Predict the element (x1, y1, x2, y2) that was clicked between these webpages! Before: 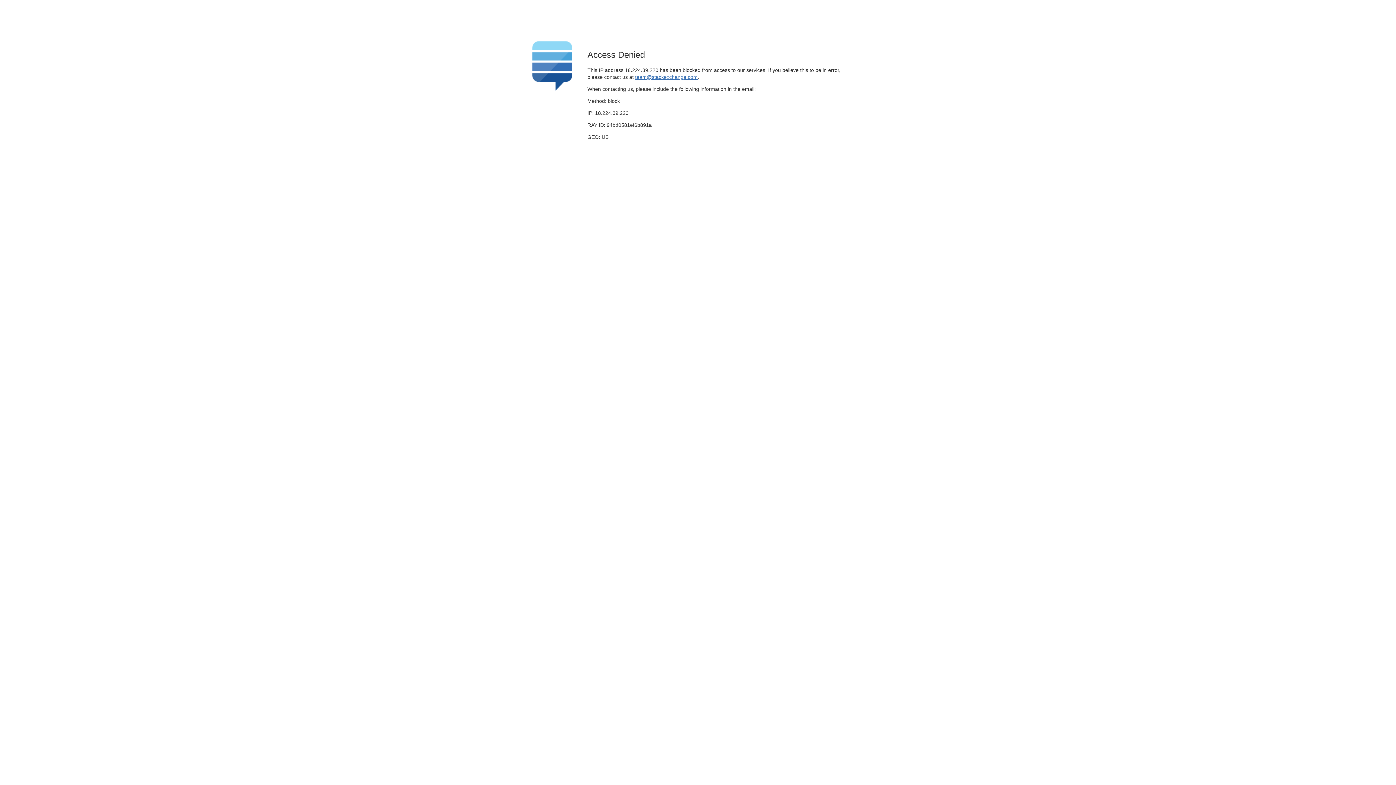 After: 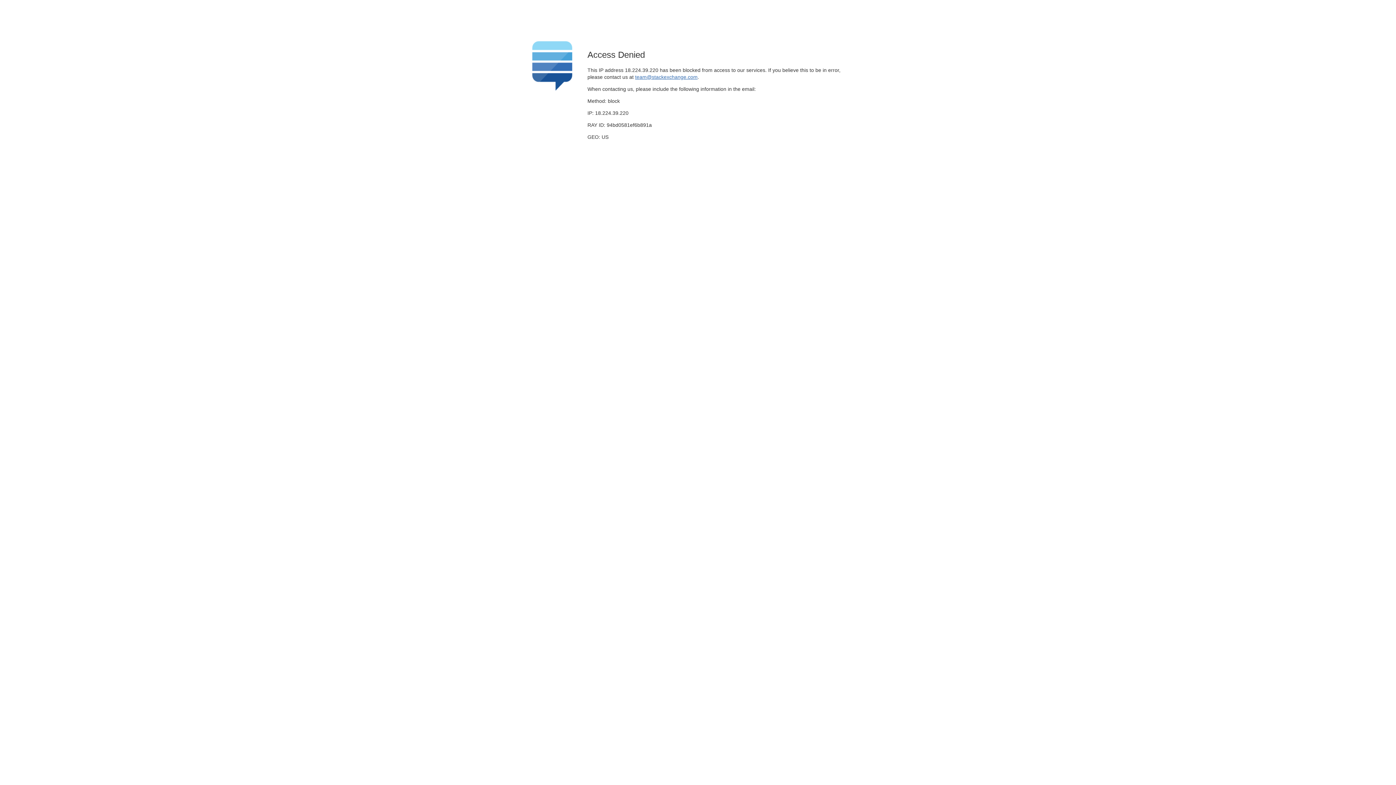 Action: bbox: (635, 74, 697, 79) label: team@stackexchange.com